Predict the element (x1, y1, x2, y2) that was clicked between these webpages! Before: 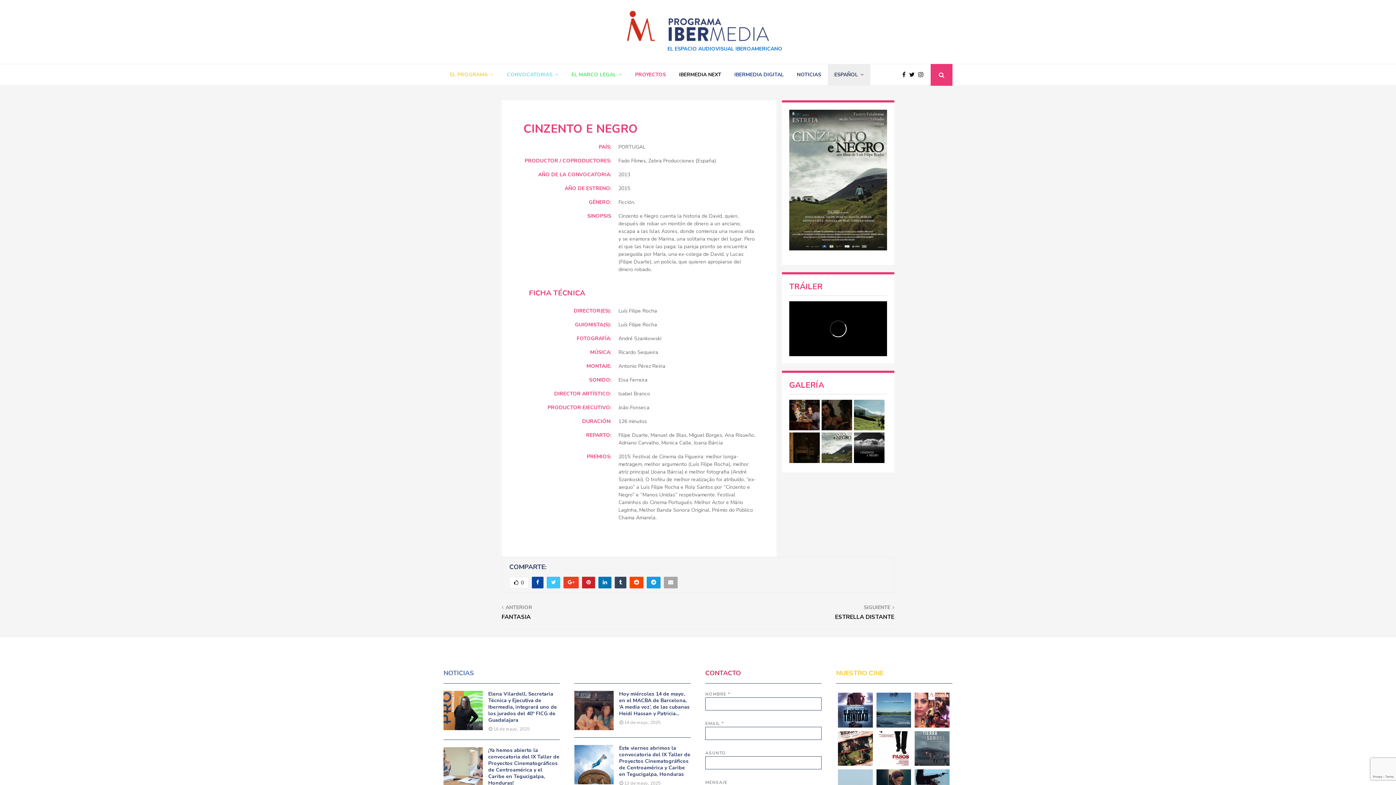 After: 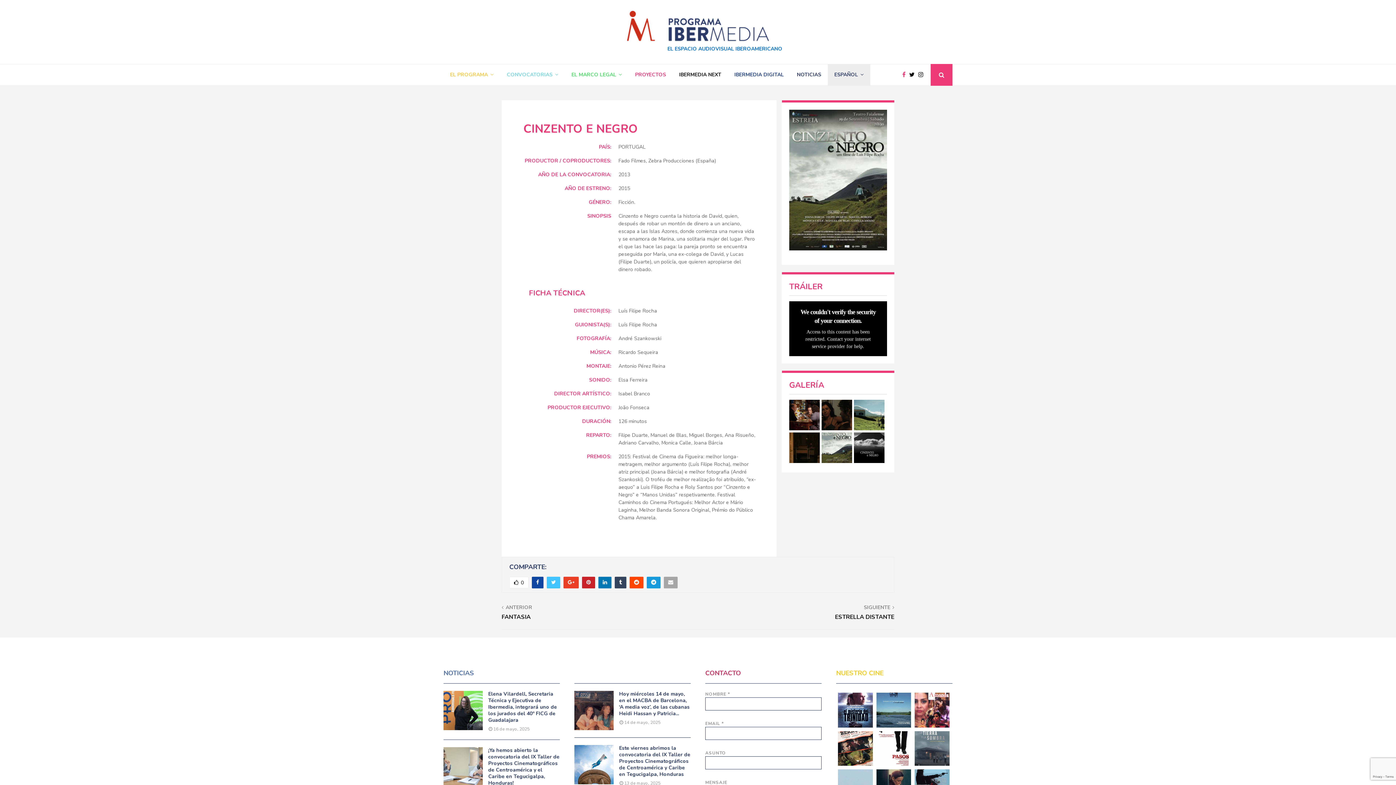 Action: bbox: (902, 70, 909, 79)